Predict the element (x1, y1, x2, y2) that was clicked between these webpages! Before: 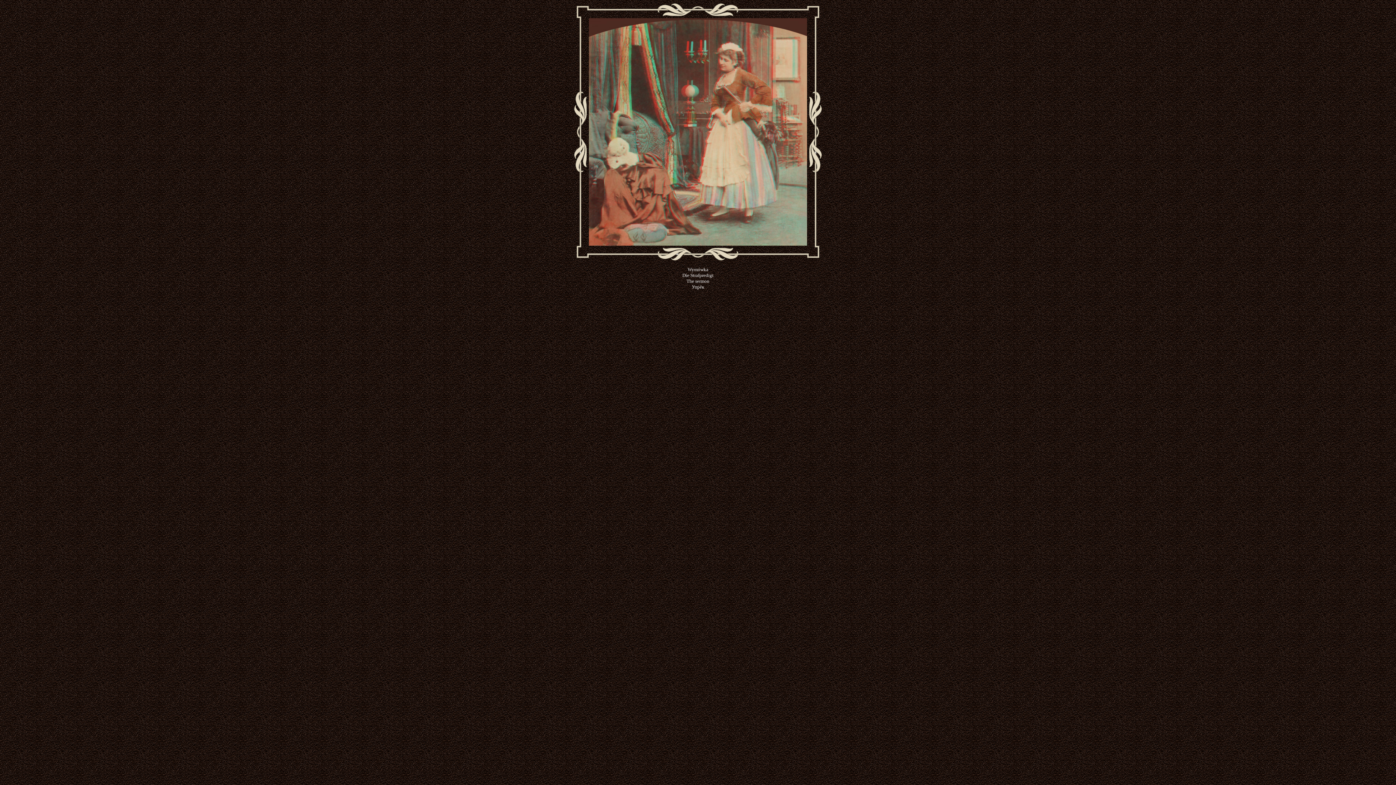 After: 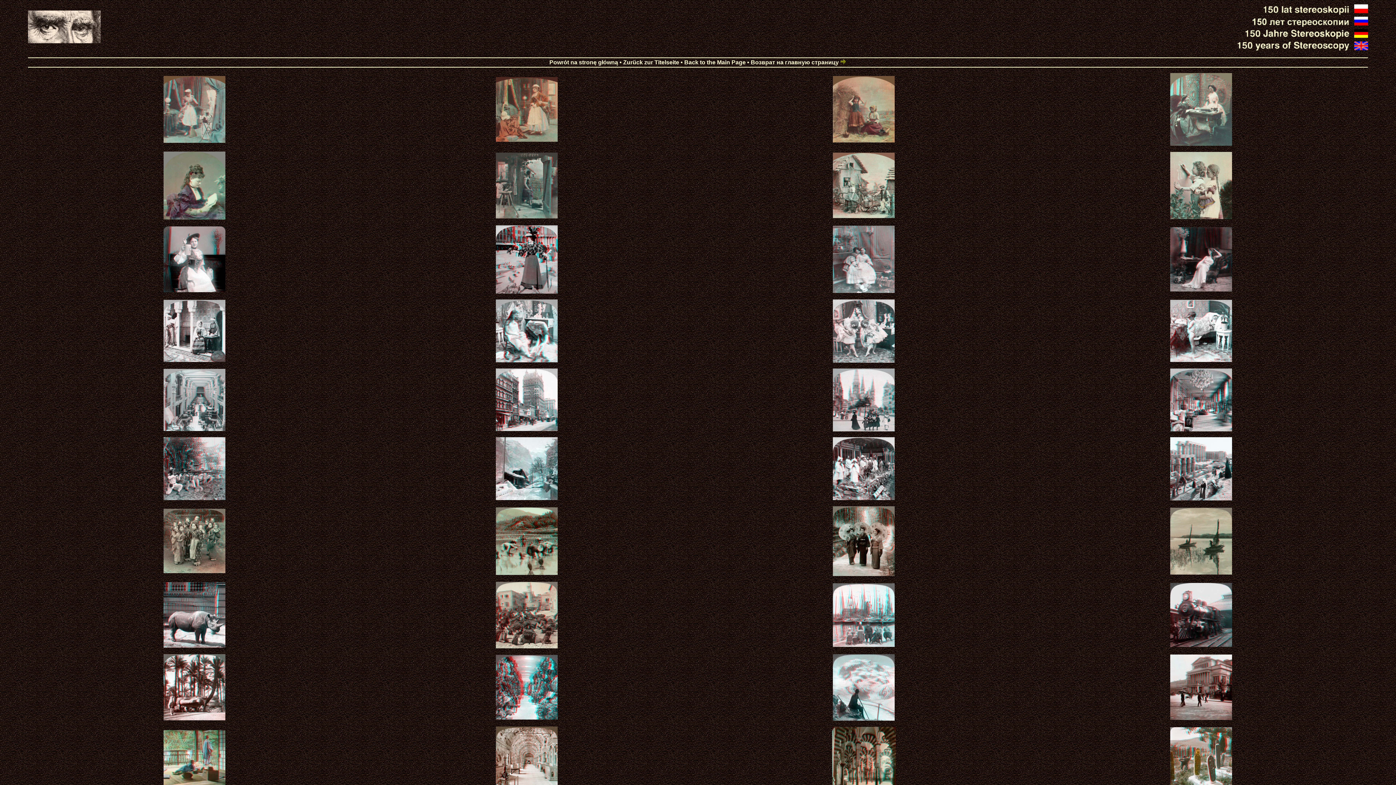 Action: bbox: (589, 240, 807, 246)